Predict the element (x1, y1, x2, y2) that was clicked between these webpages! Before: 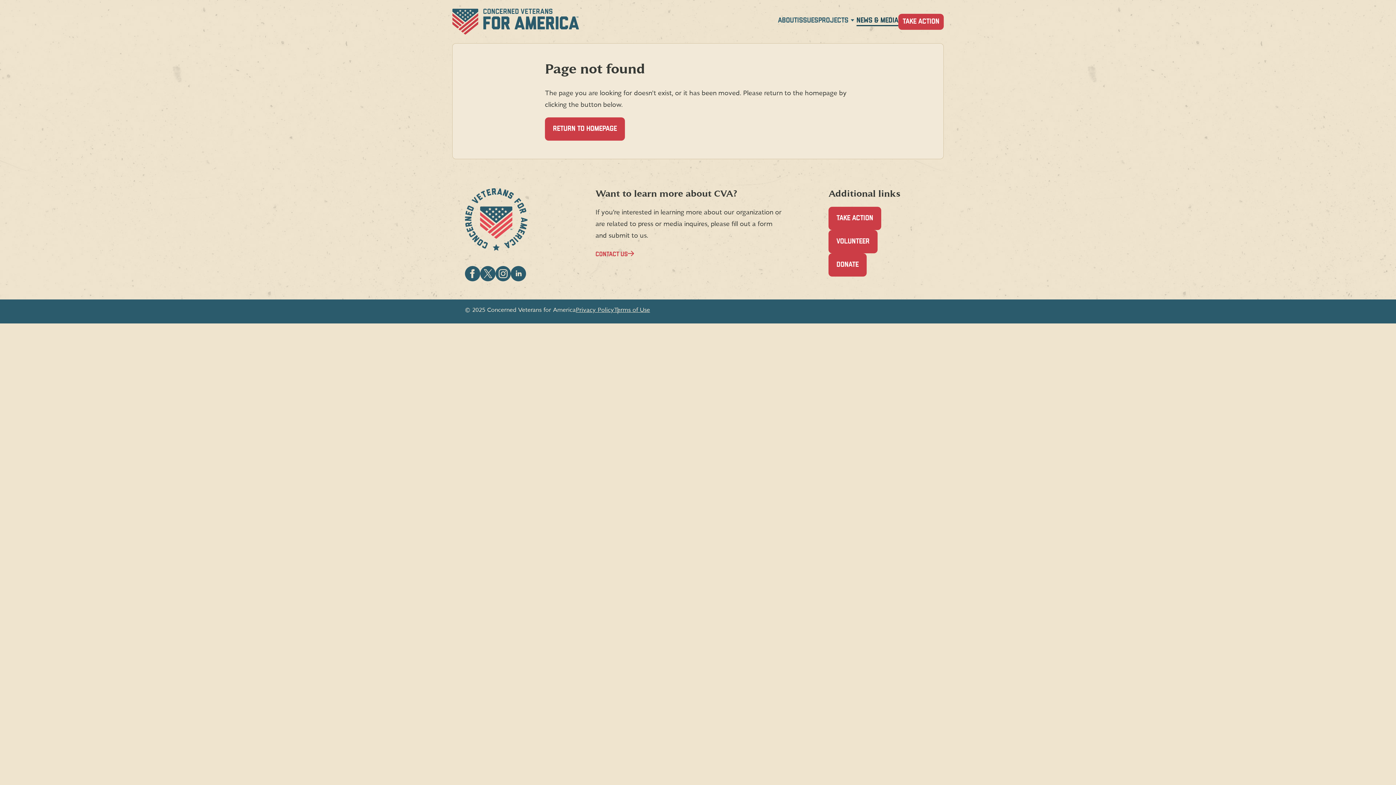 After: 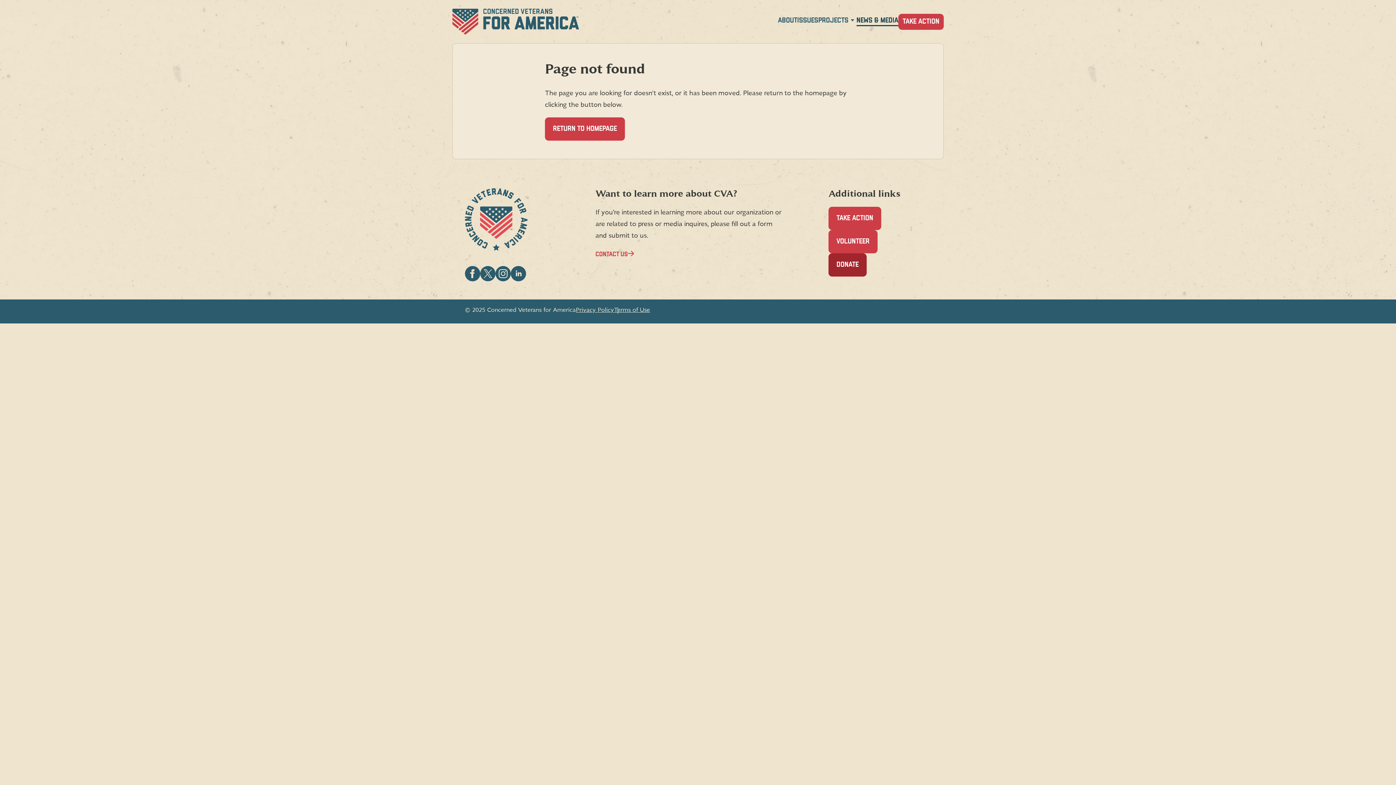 Action: label: DONATE
(OPENS IN A NEW WINDOW) bbox: (828, 253, 866, 276)